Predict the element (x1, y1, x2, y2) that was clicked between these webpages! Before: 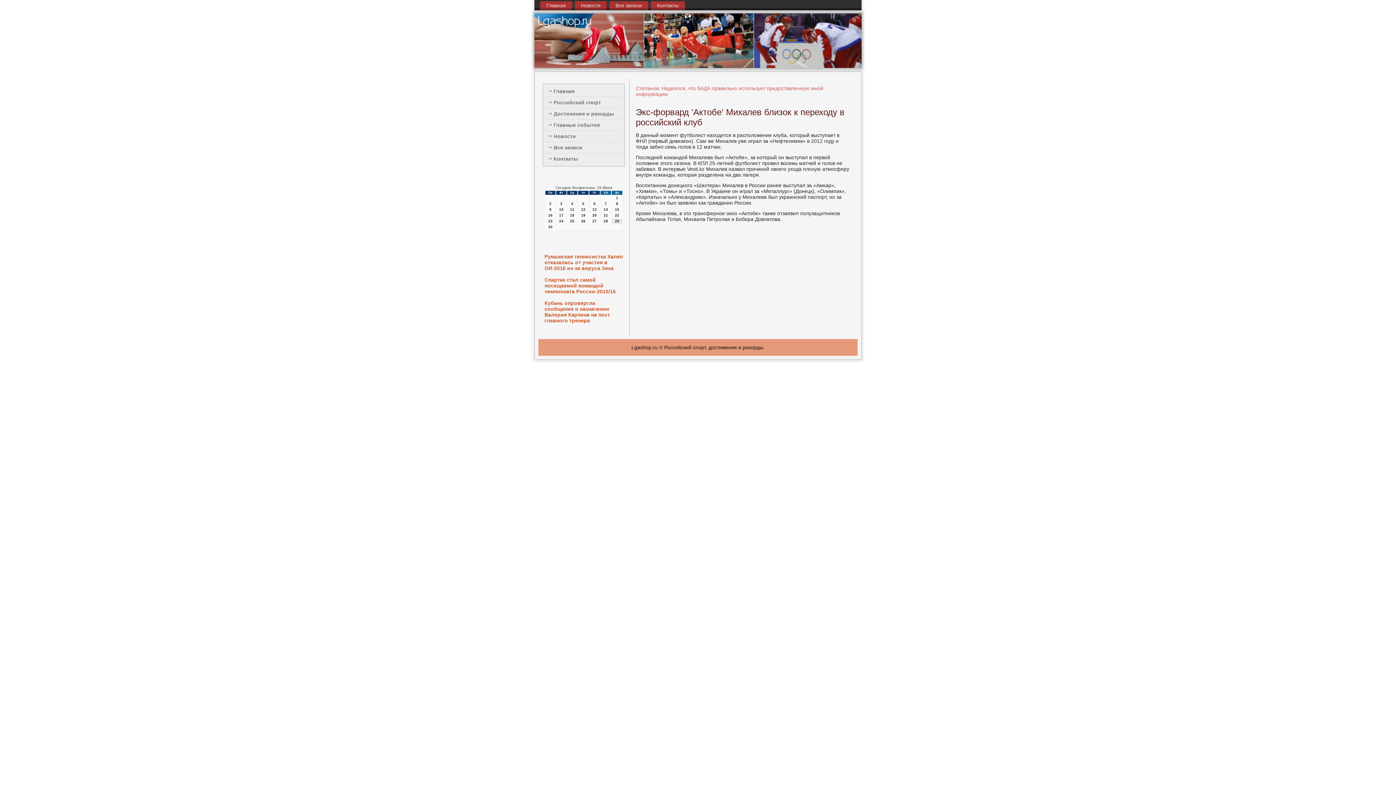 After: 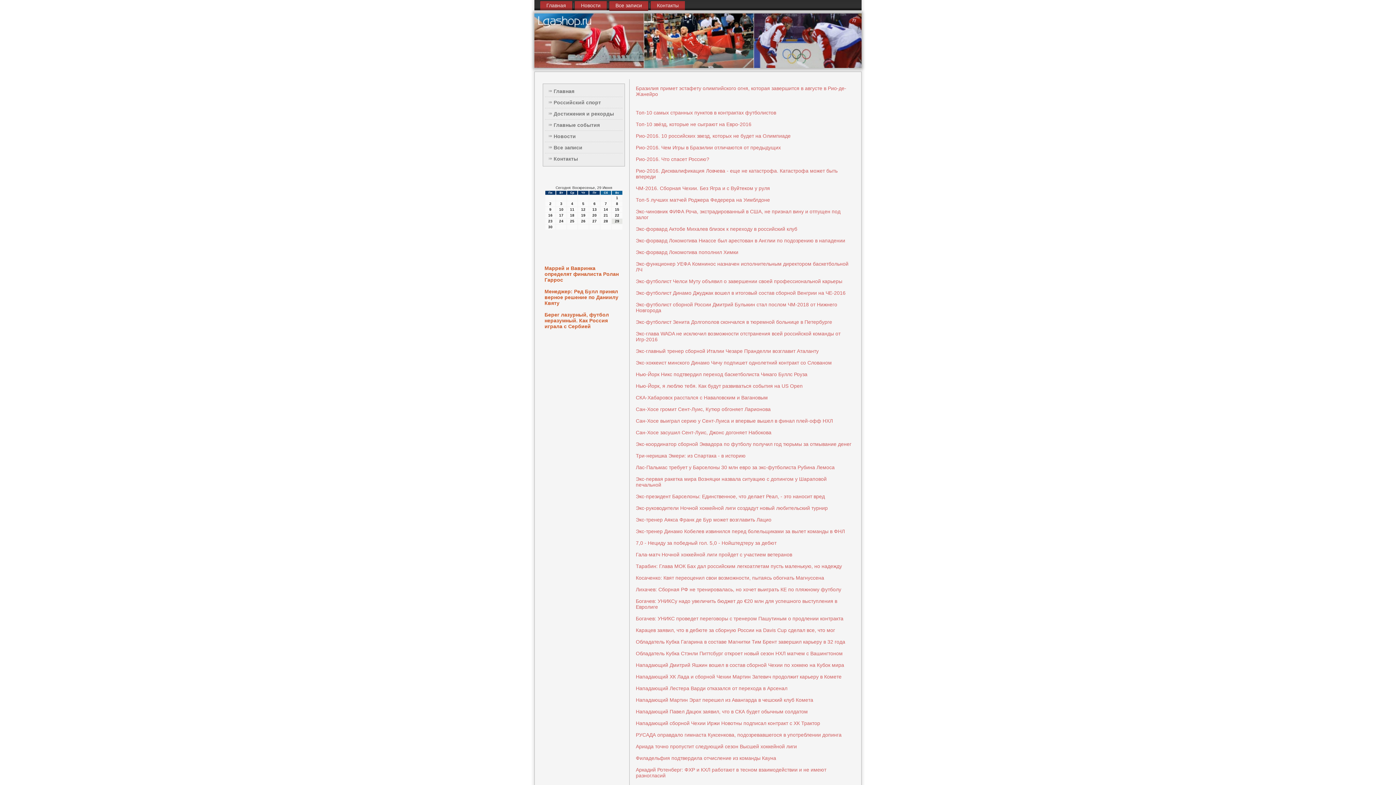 Action: bbox: (609, 1, 648, 10) label: Все записи